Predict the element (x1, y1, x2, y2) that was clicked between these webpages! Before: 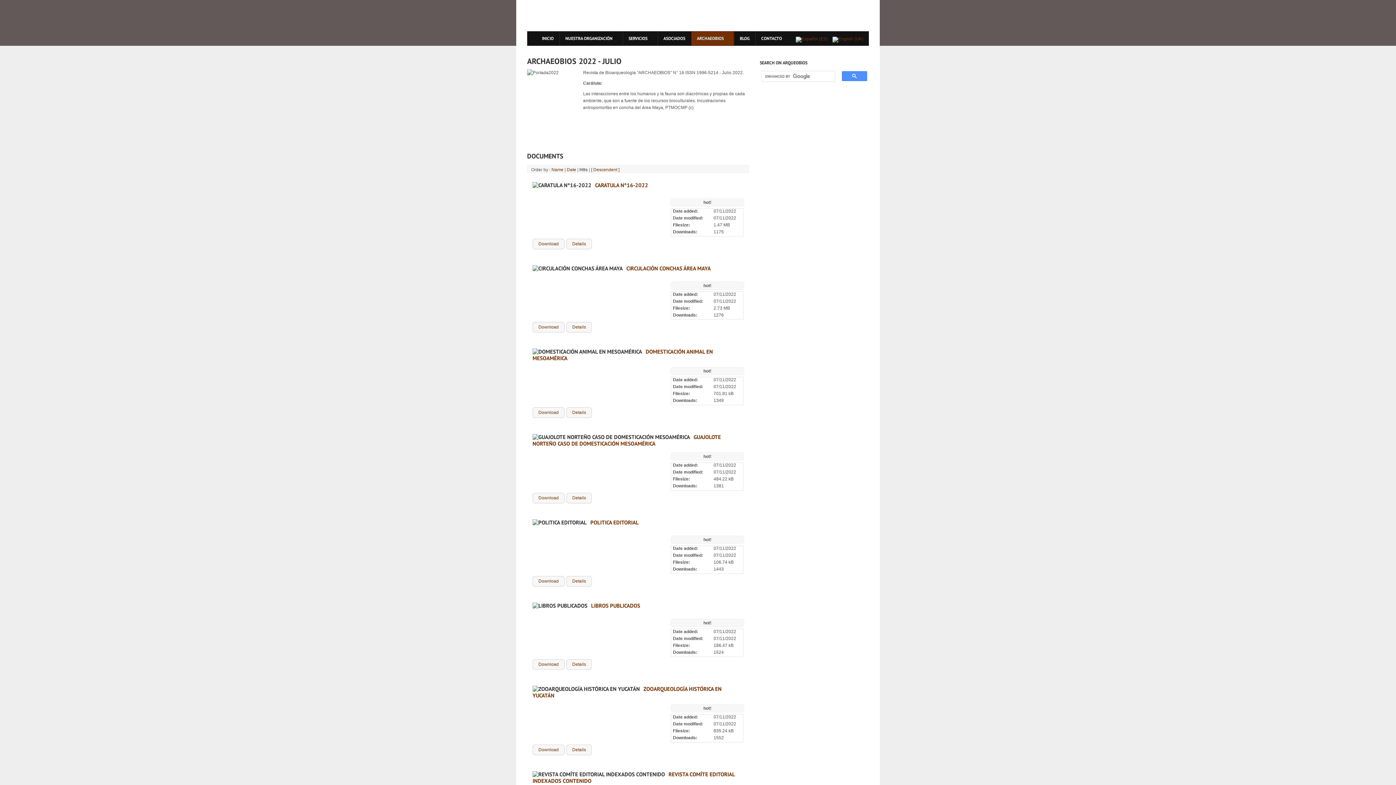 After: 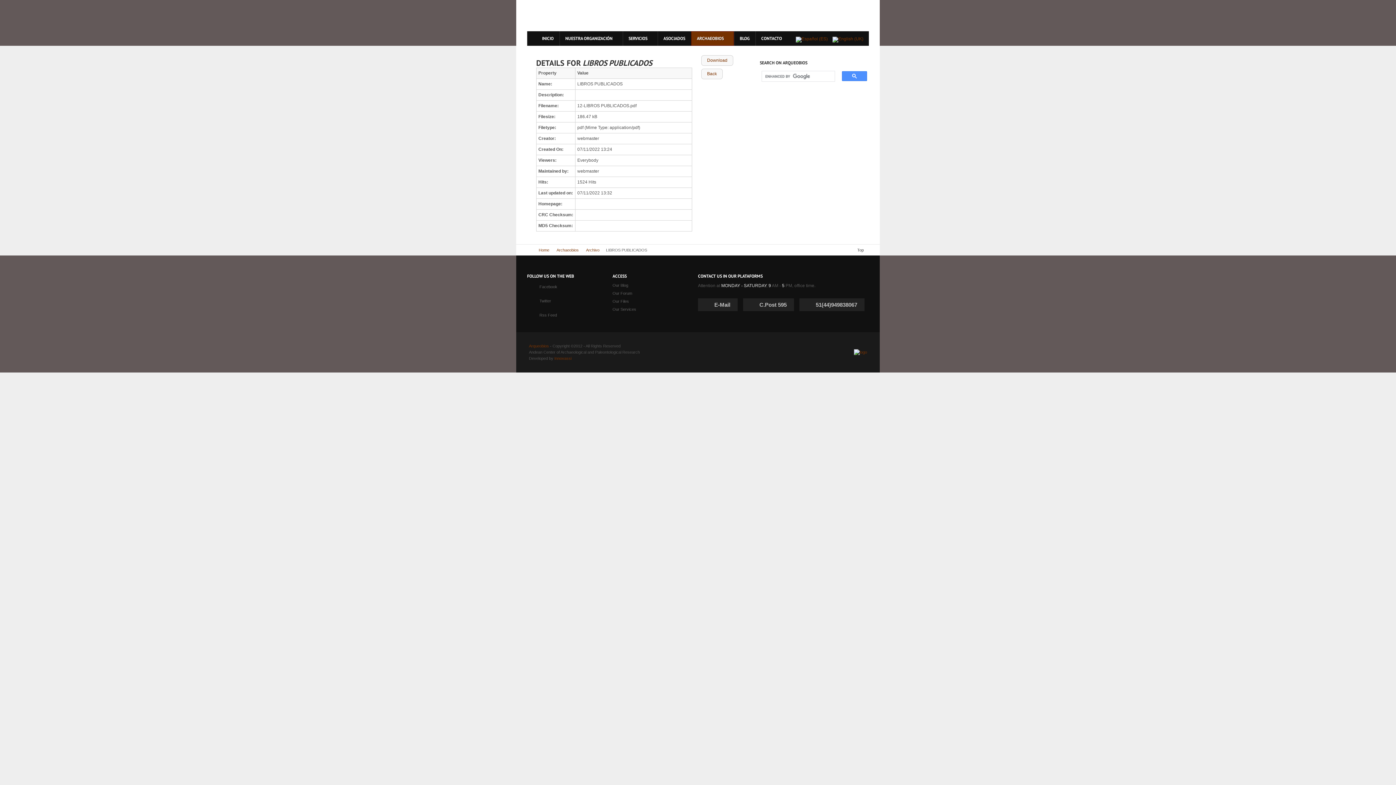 Action: bbox: (591, 602, 640, 609) label: LIBROS PUBLICADOS